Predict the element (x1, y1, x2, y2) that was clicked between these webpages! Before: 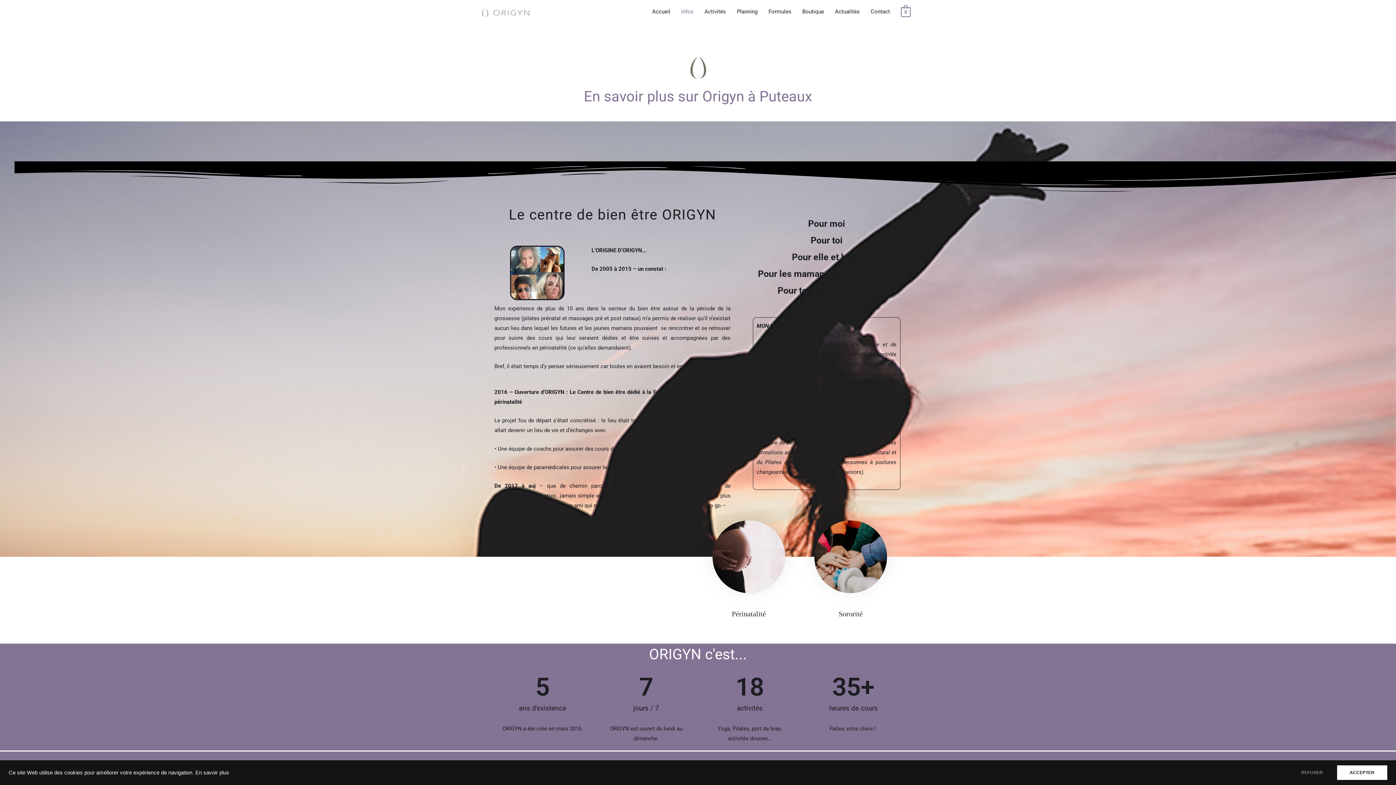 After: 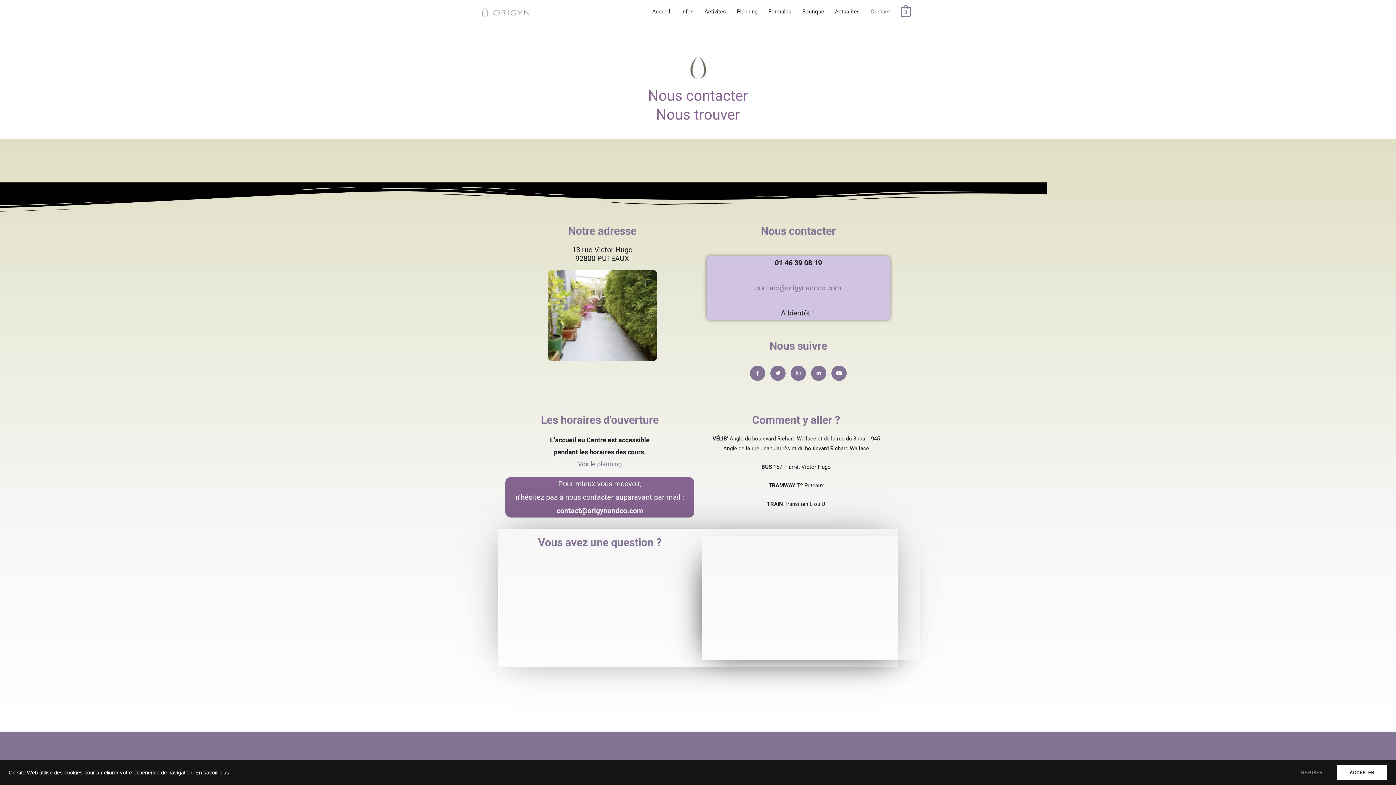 Action: label: Contact bbox: (865, 0, 895, 22)